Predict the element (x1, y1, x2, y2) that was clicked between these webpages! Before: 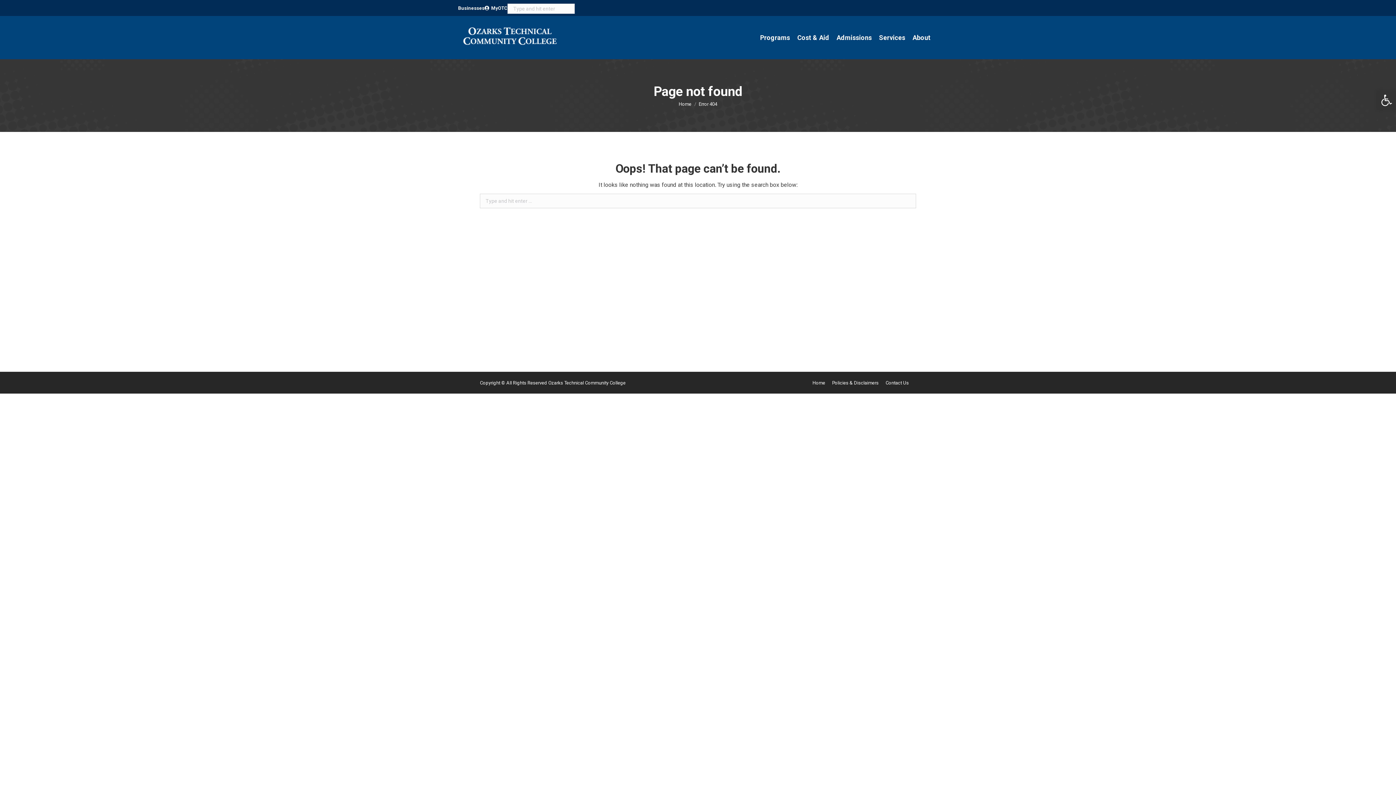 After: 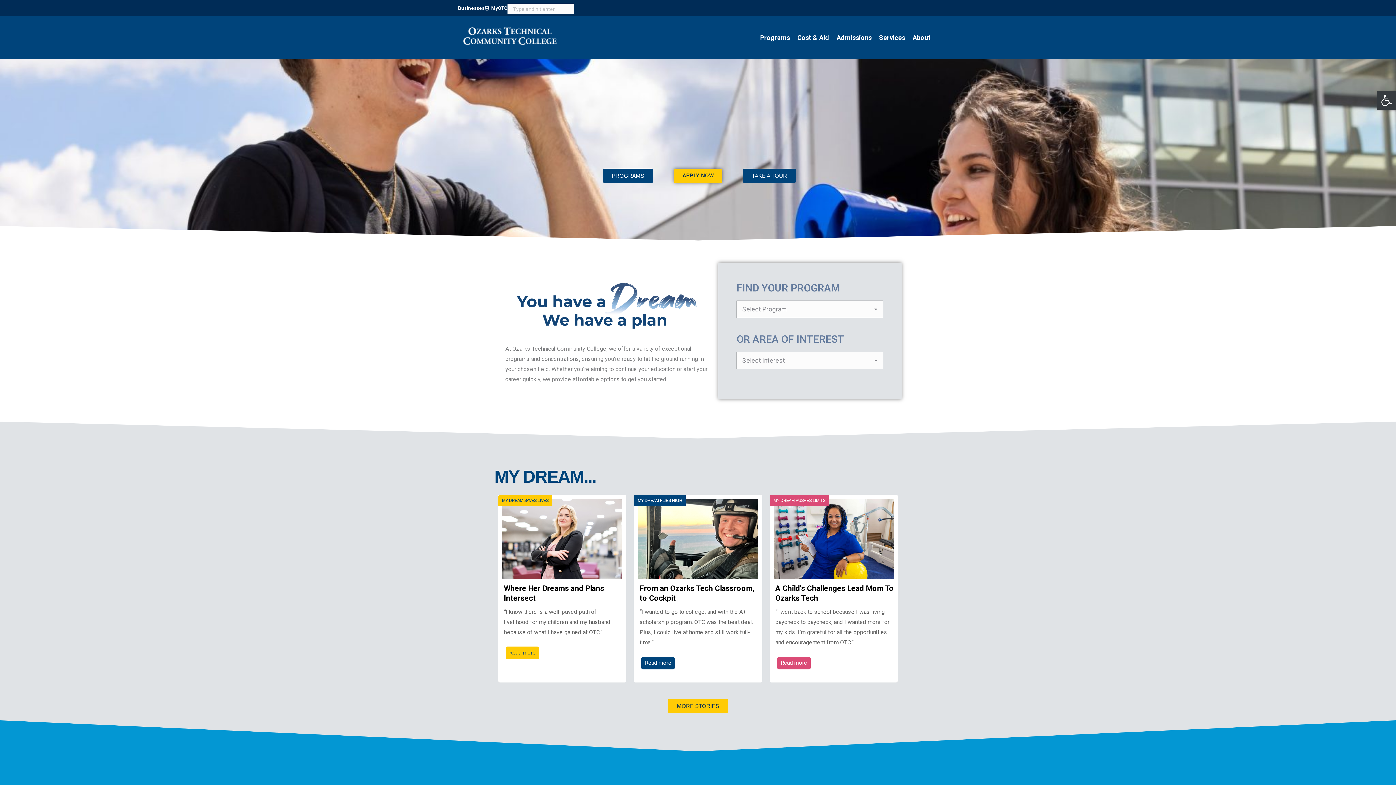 Action: label: Home bbox: (812, 378, 825, 387)